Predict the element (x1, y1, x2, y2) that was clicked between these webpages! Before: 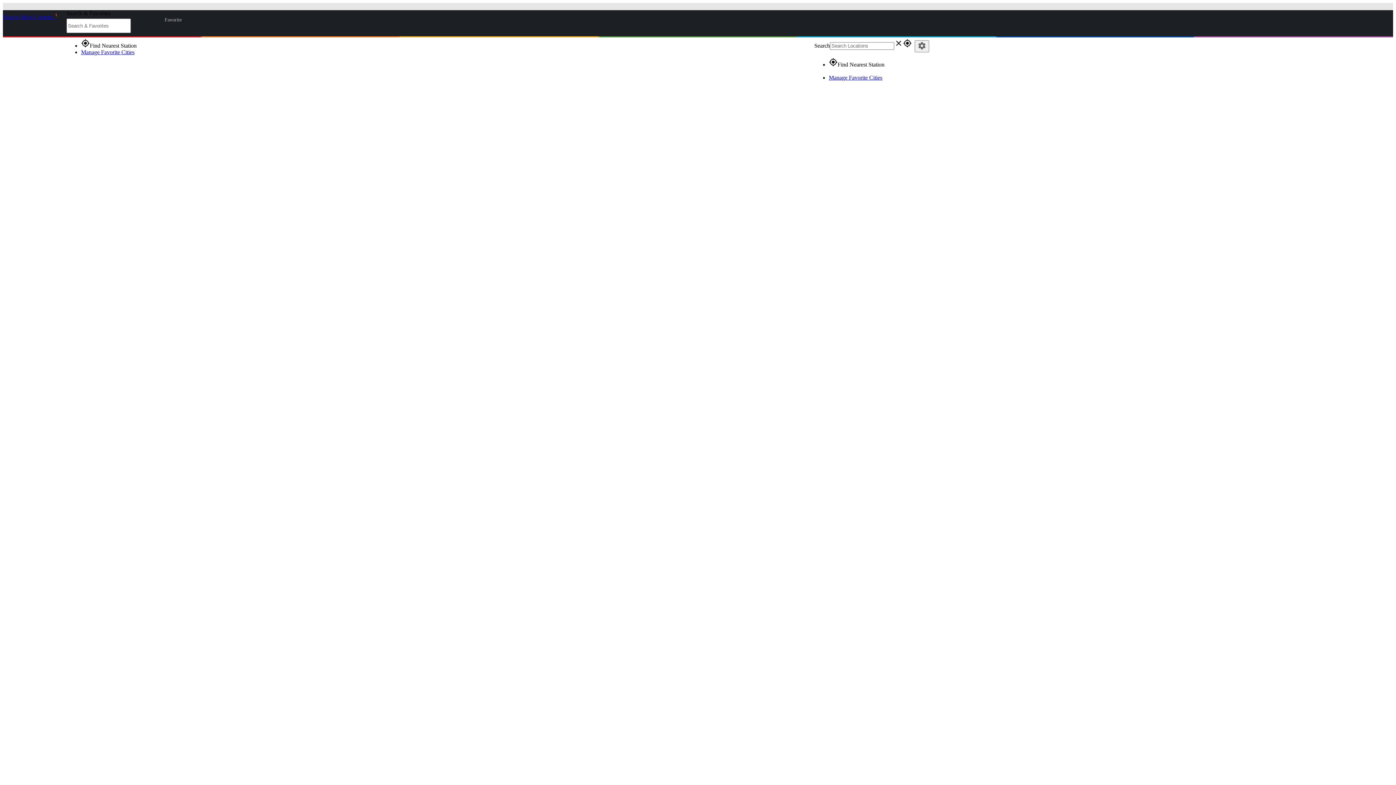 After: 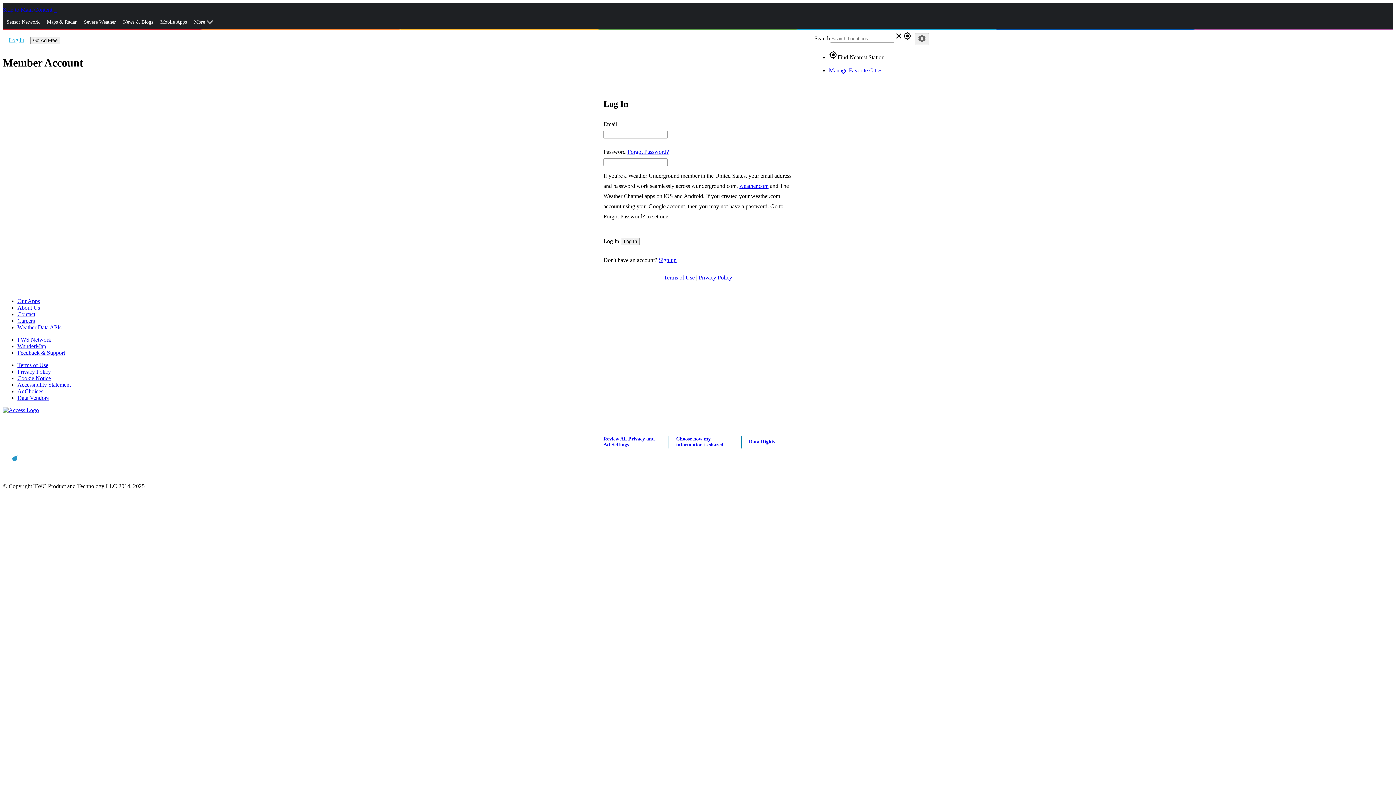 Action: label: Manage Favorite Cities bbox: (829, 74, 882, 80)